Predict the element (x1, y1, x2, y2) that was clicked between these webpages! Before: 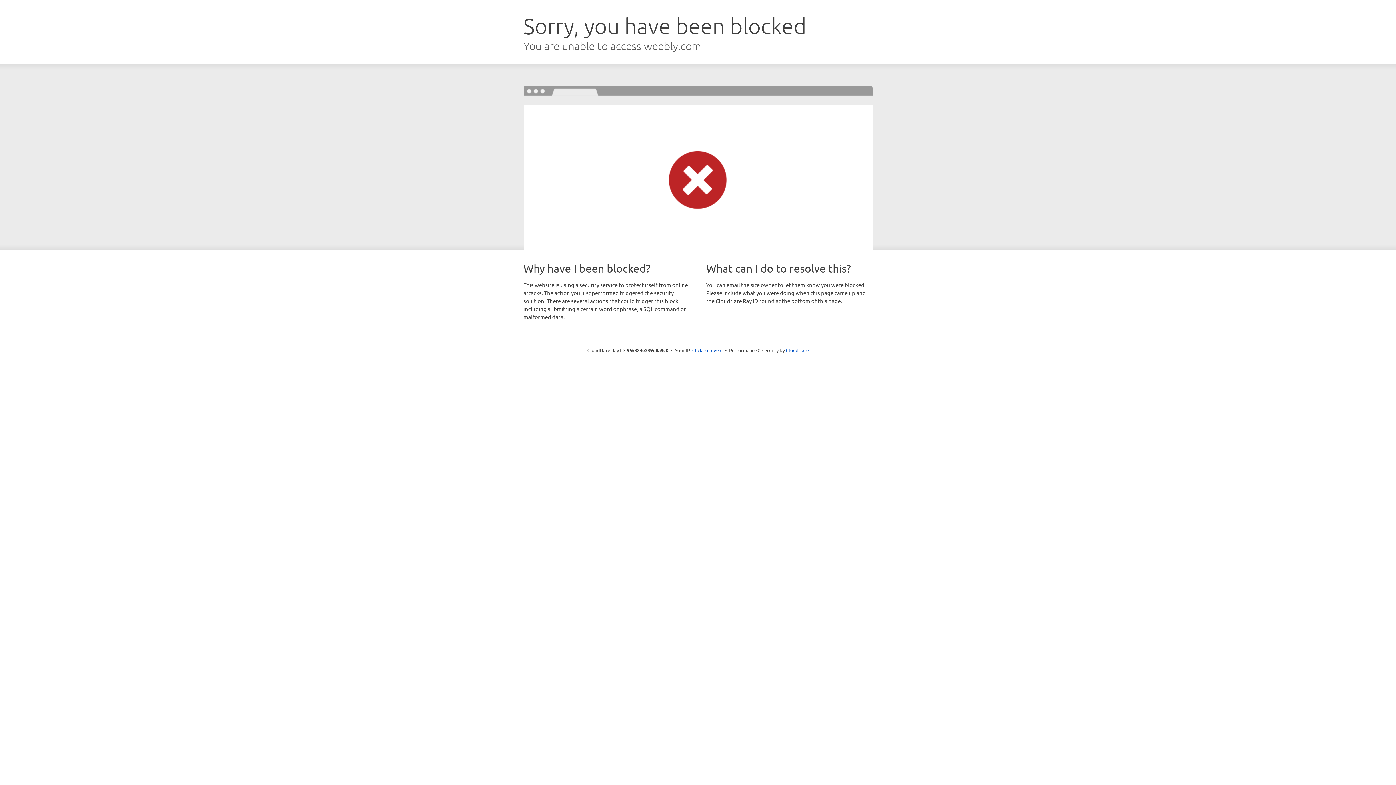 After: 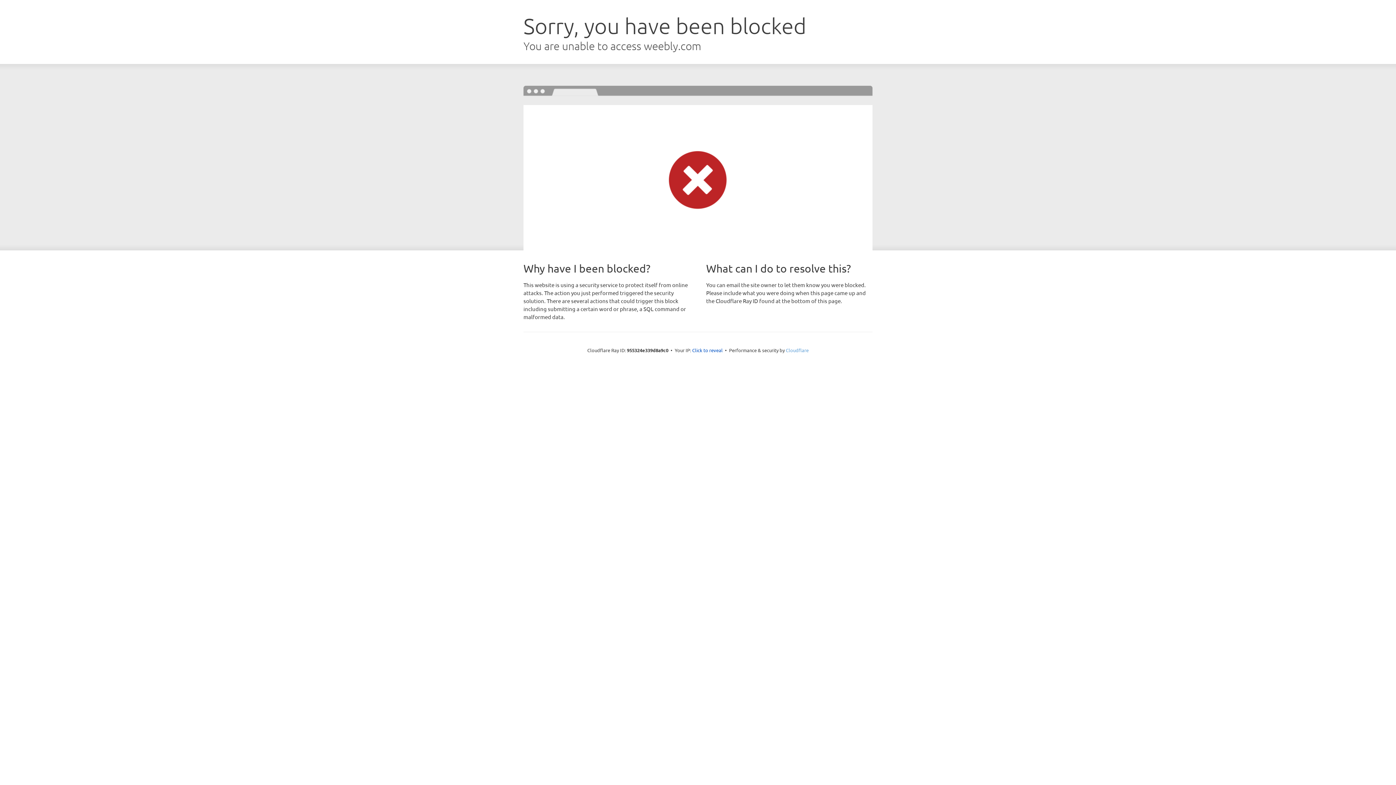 Action: bbox: (786, 347, 808, 353) label: Cloudflare